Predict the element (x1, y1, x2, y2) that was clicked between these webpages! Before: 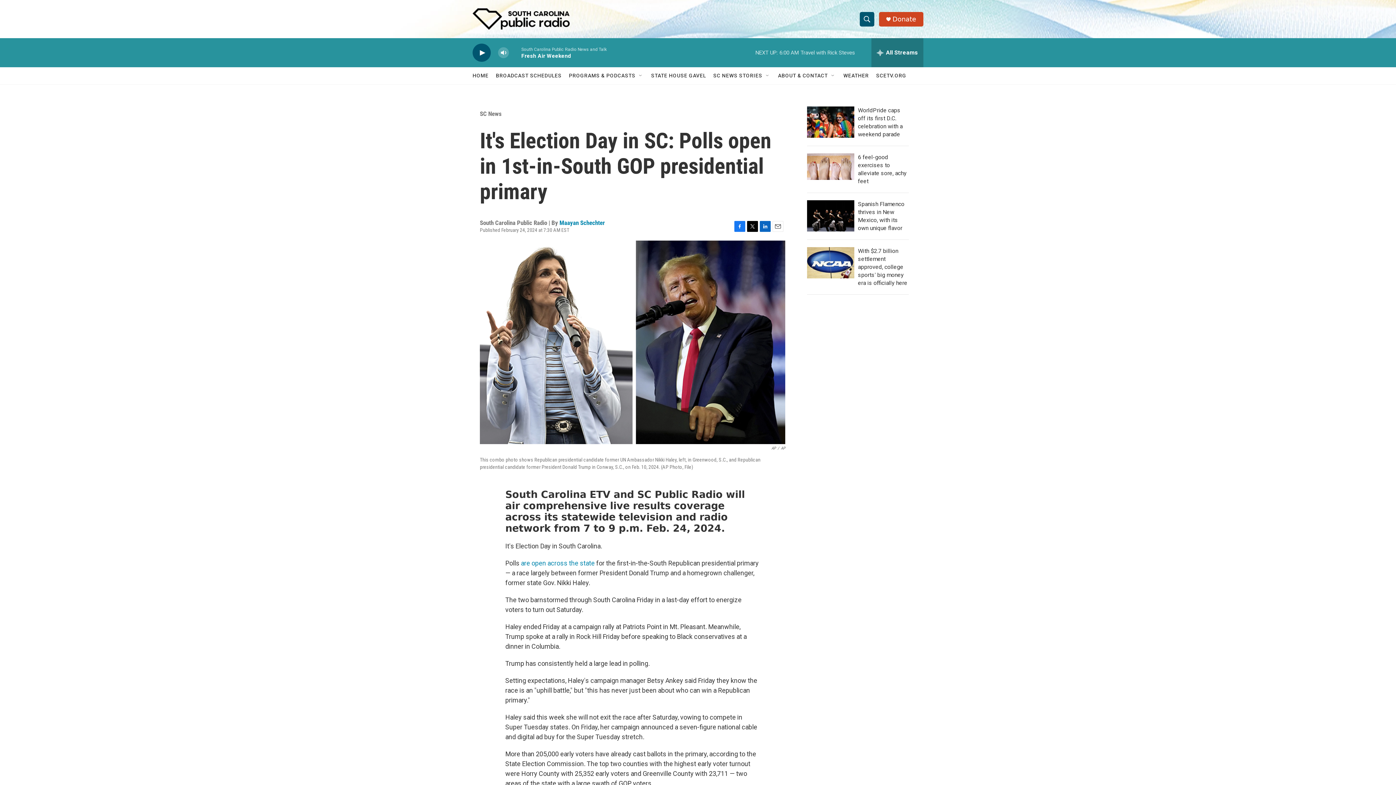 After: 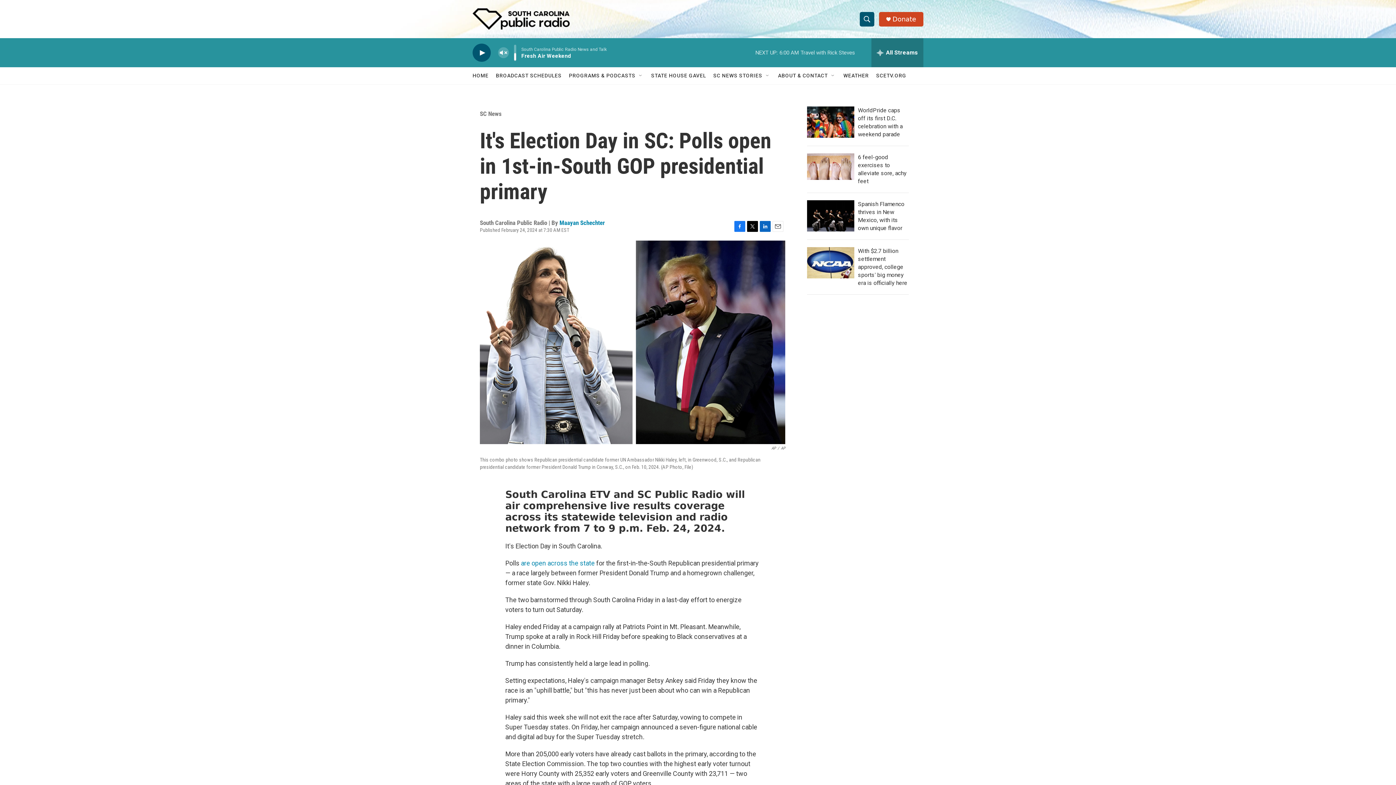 Action: bbox: (497, 44, 509, 60) label: volume